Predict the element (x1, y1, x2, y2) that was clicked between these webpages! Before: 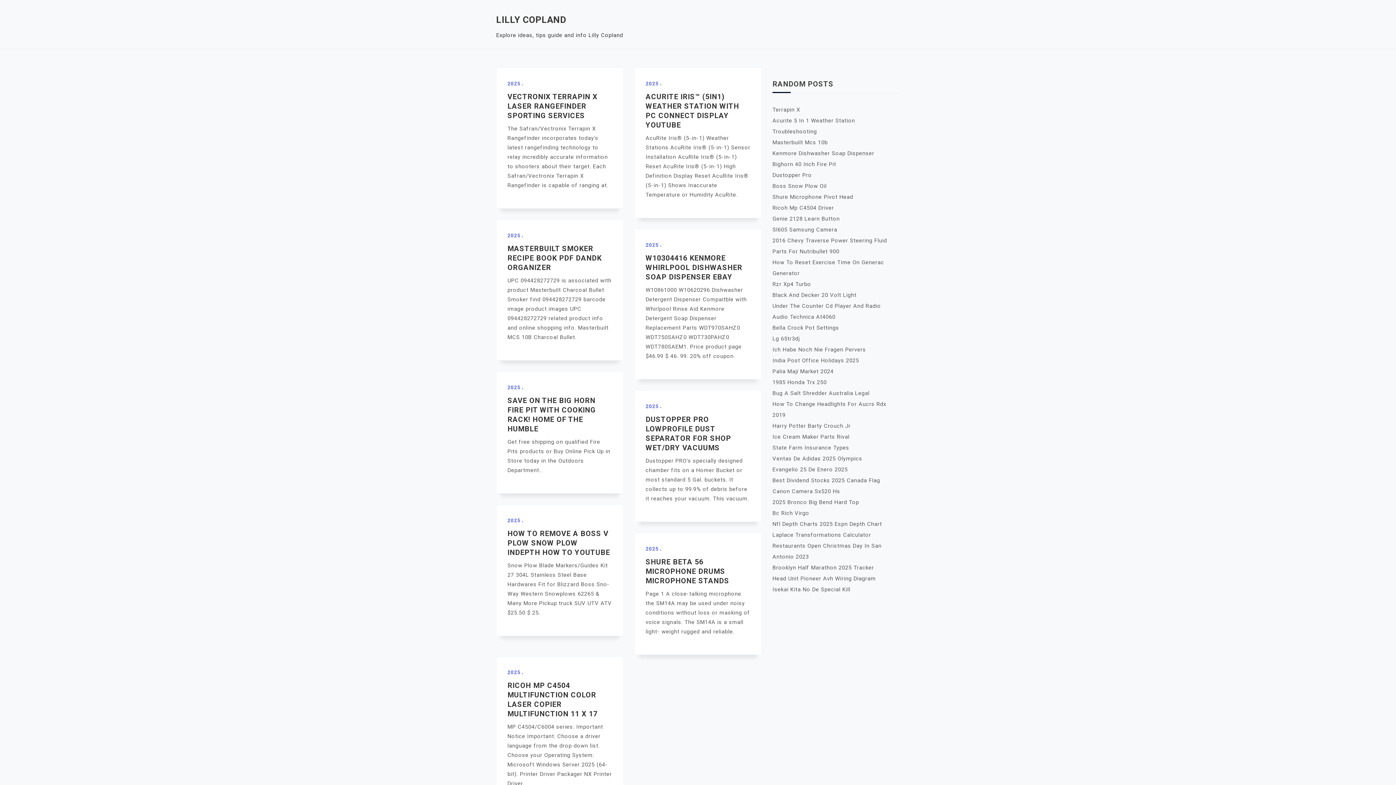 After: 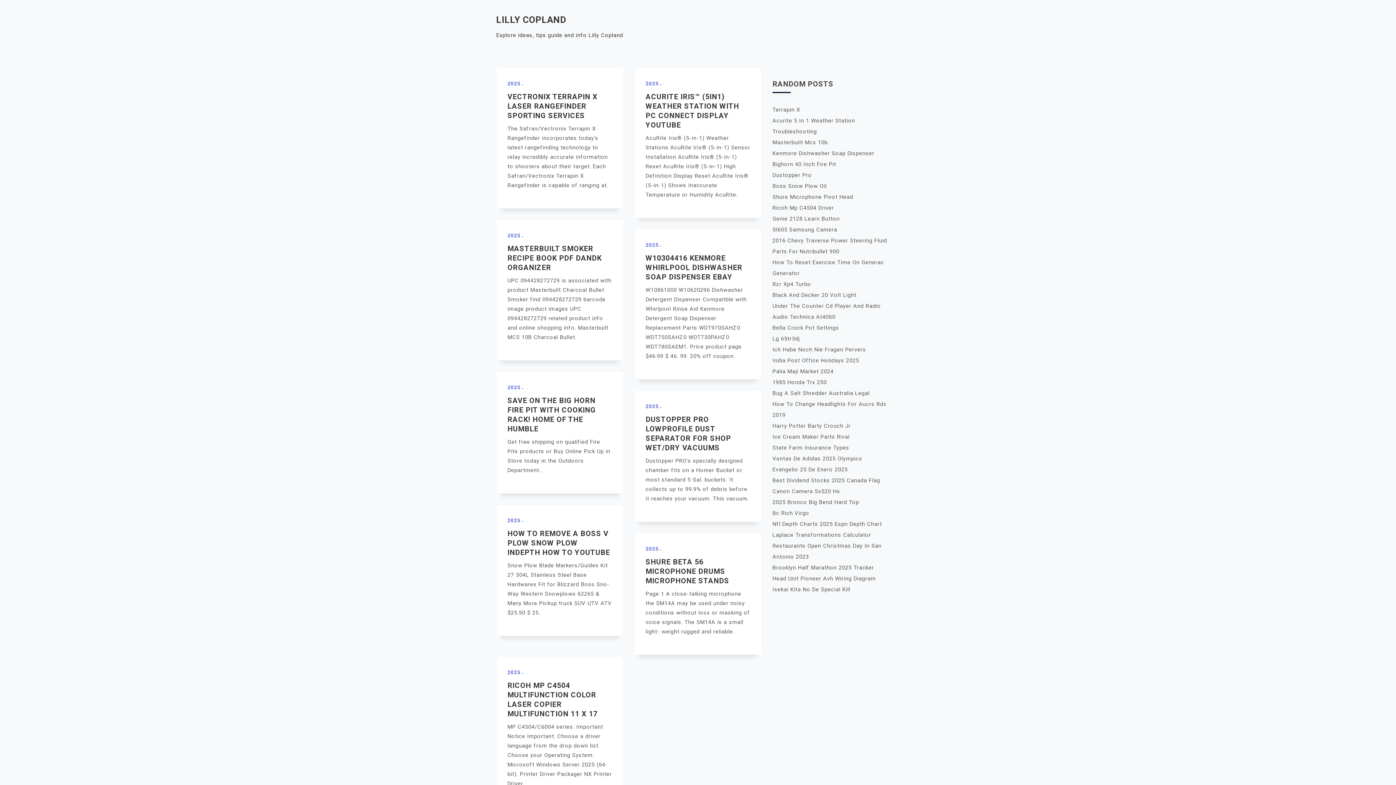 Action: bbox: (645, 546, 658, 552) label: 2025